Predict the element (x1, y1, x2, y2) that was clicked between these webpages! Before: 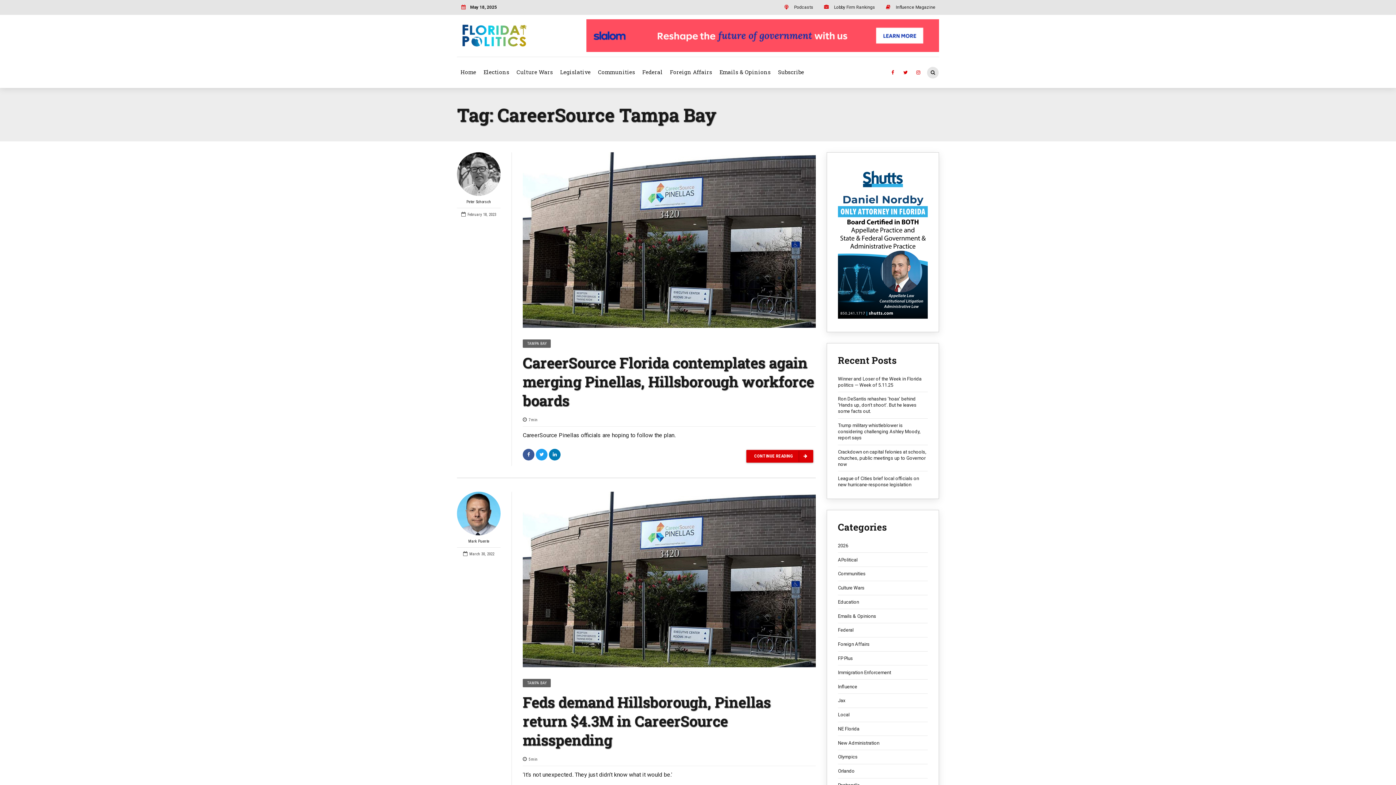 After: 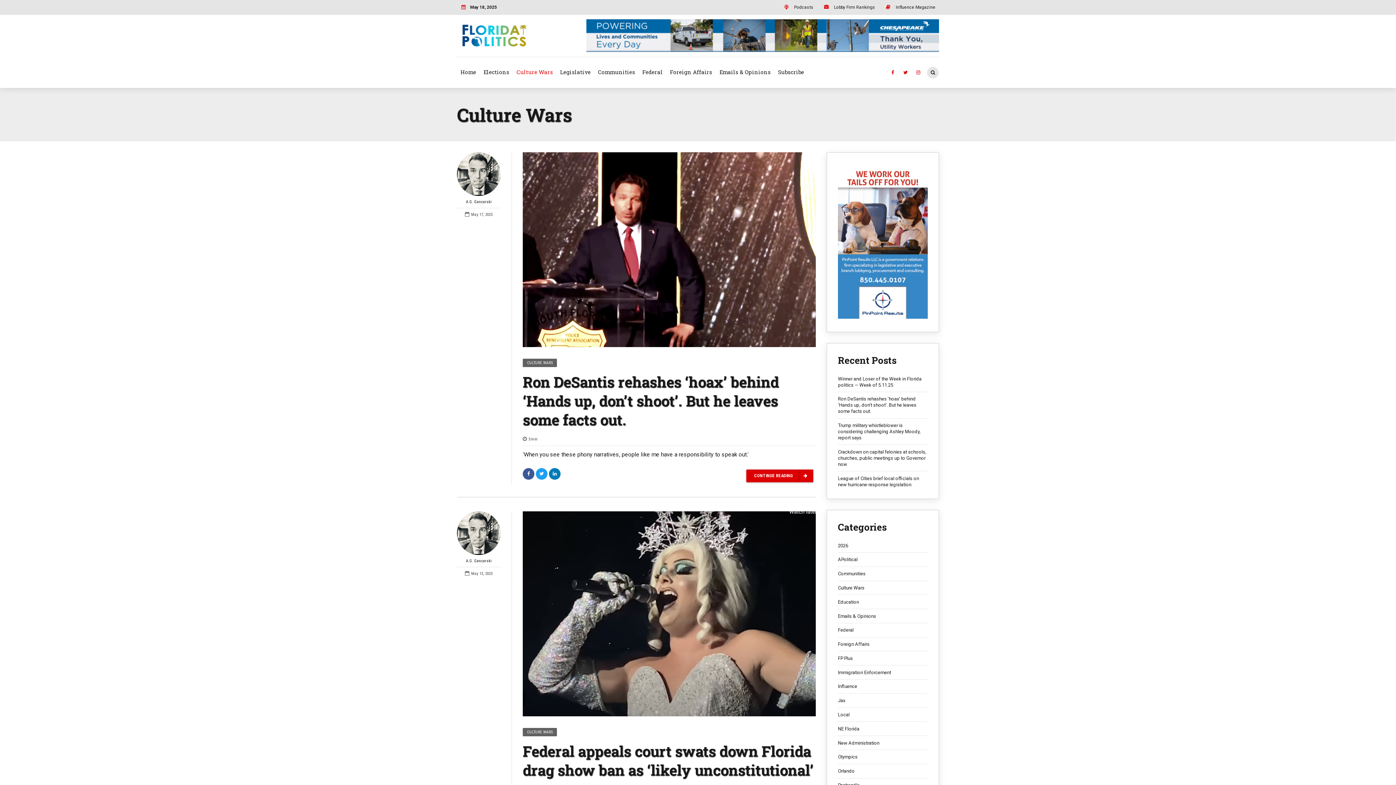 Action: bbox: (513, 60, 556, 83) label: Culture Wars